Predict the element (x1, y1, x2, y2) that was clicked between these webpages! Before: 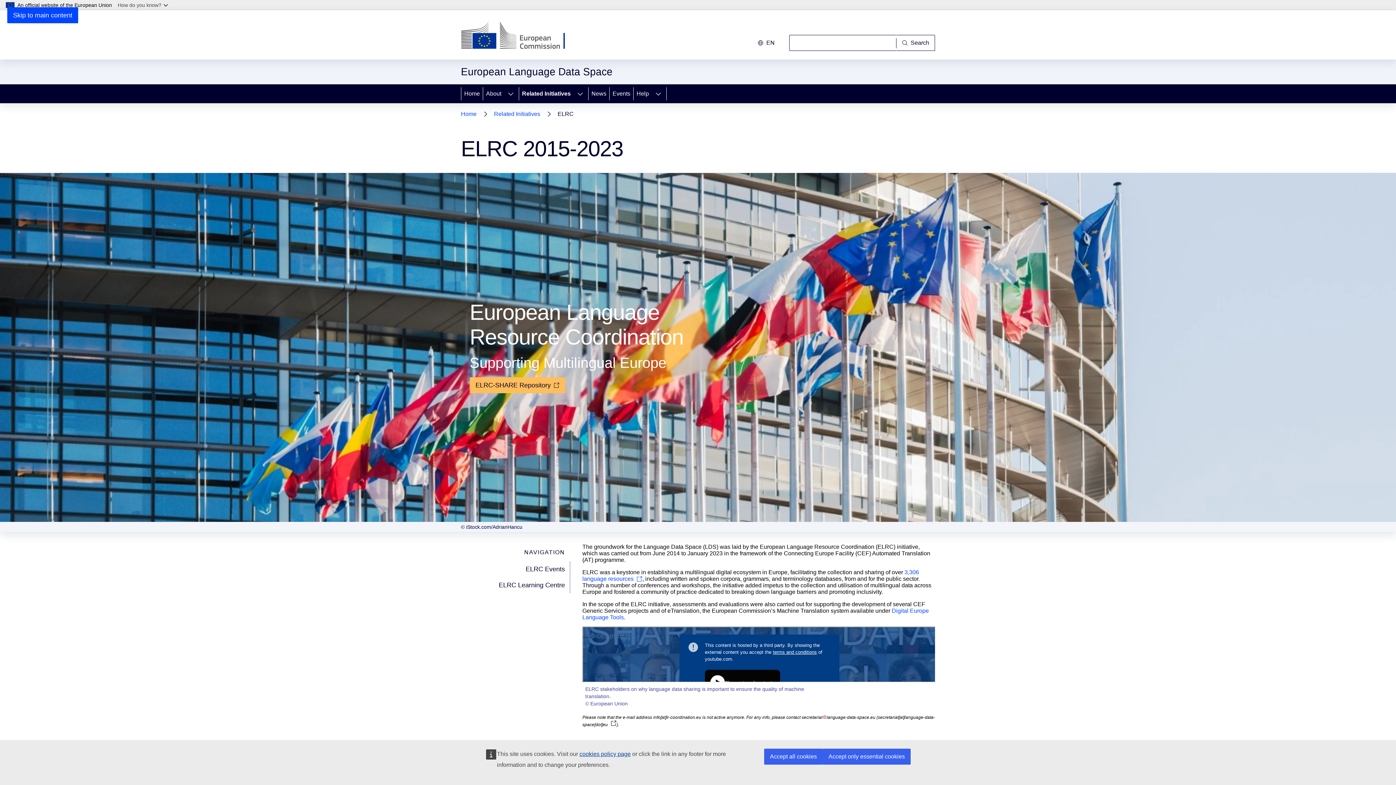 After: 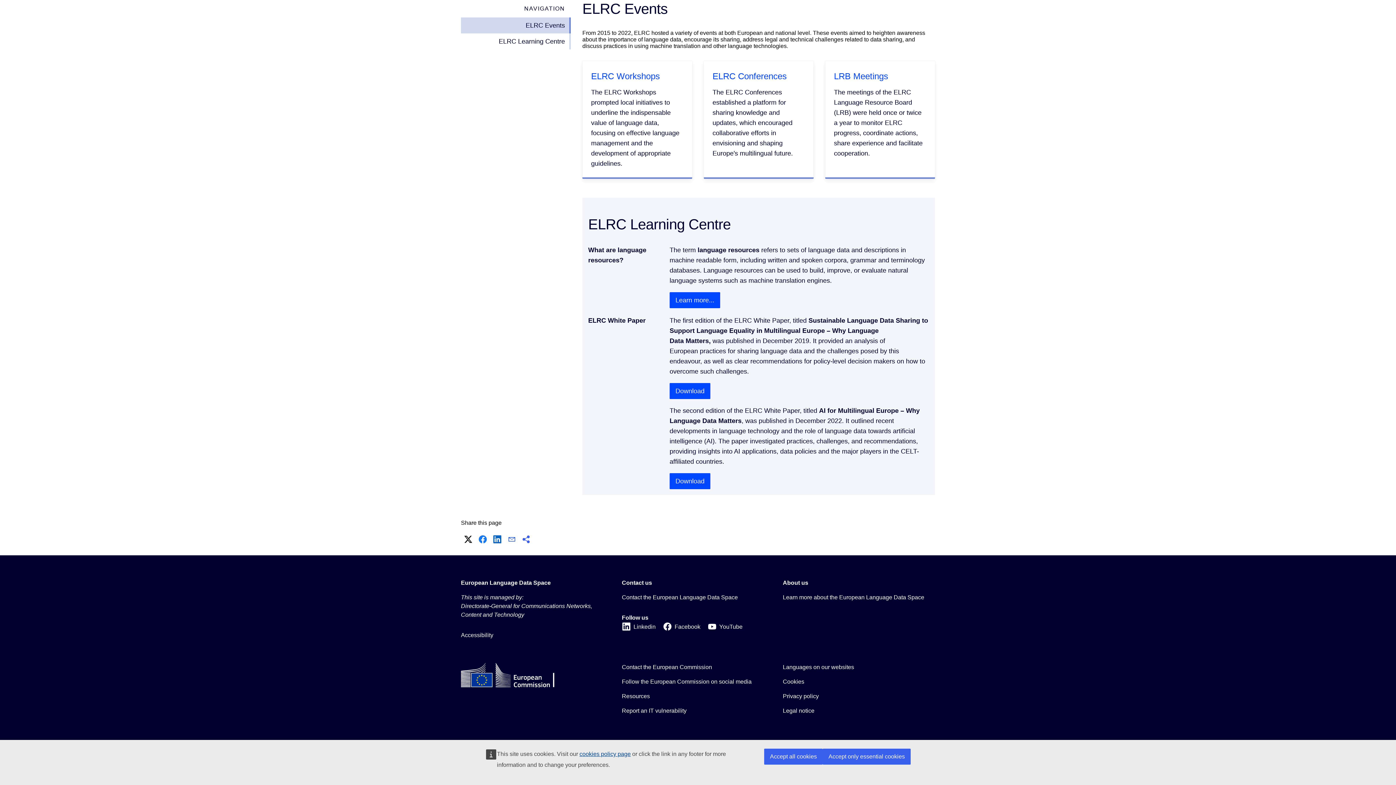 Action: bbox: (461, 561, 570, 577) label: ELRC Events